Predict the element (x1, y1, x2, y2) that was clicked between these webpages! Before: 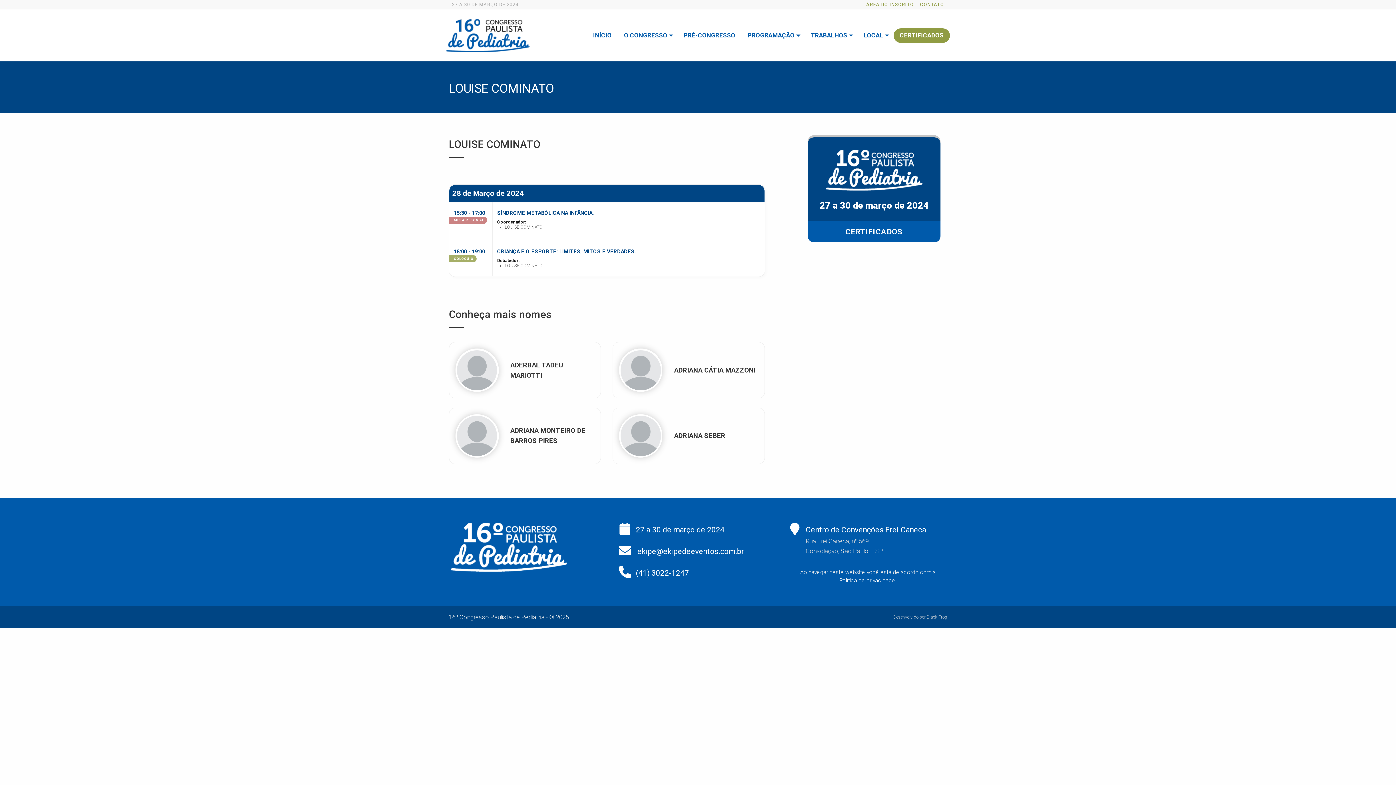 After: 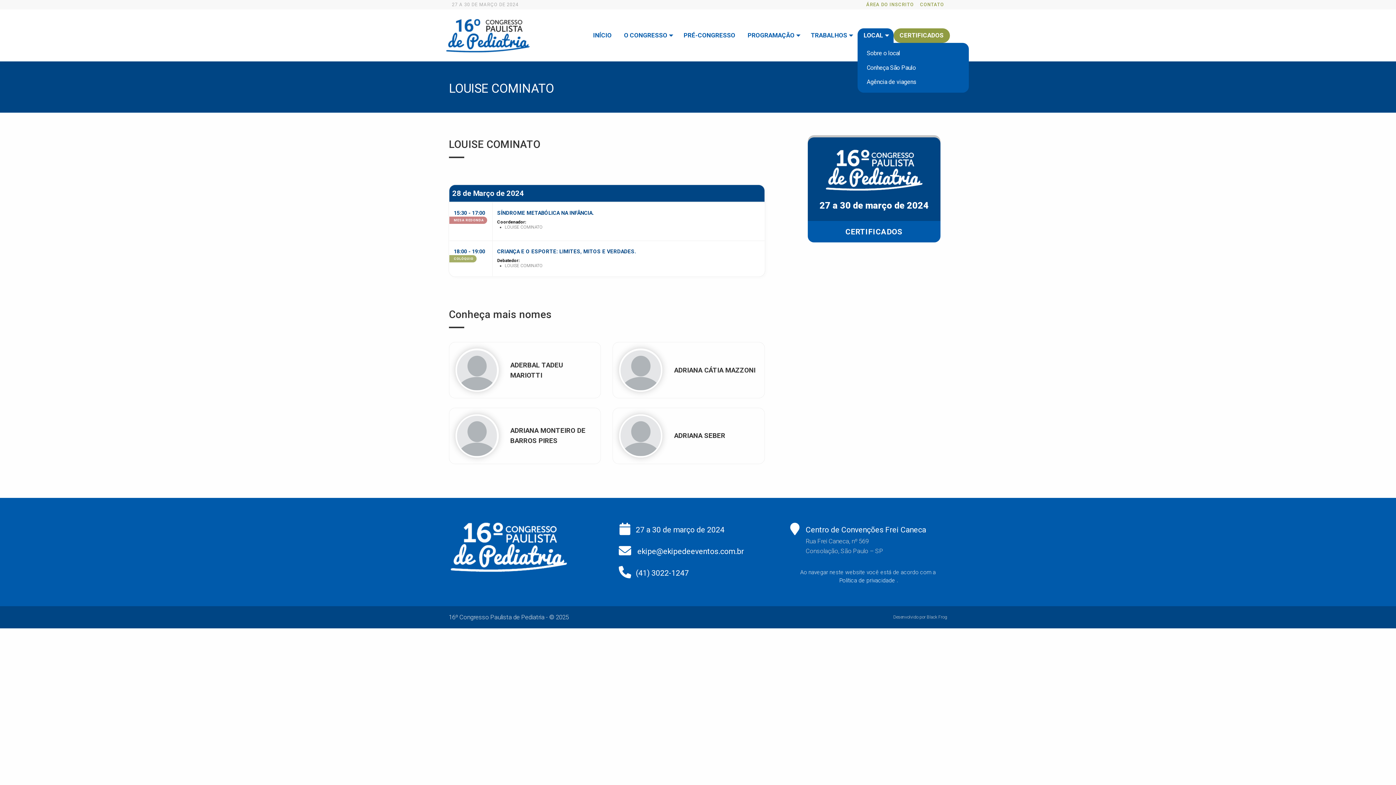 Action: label: Local bbox: (857, 28, 893, 43)